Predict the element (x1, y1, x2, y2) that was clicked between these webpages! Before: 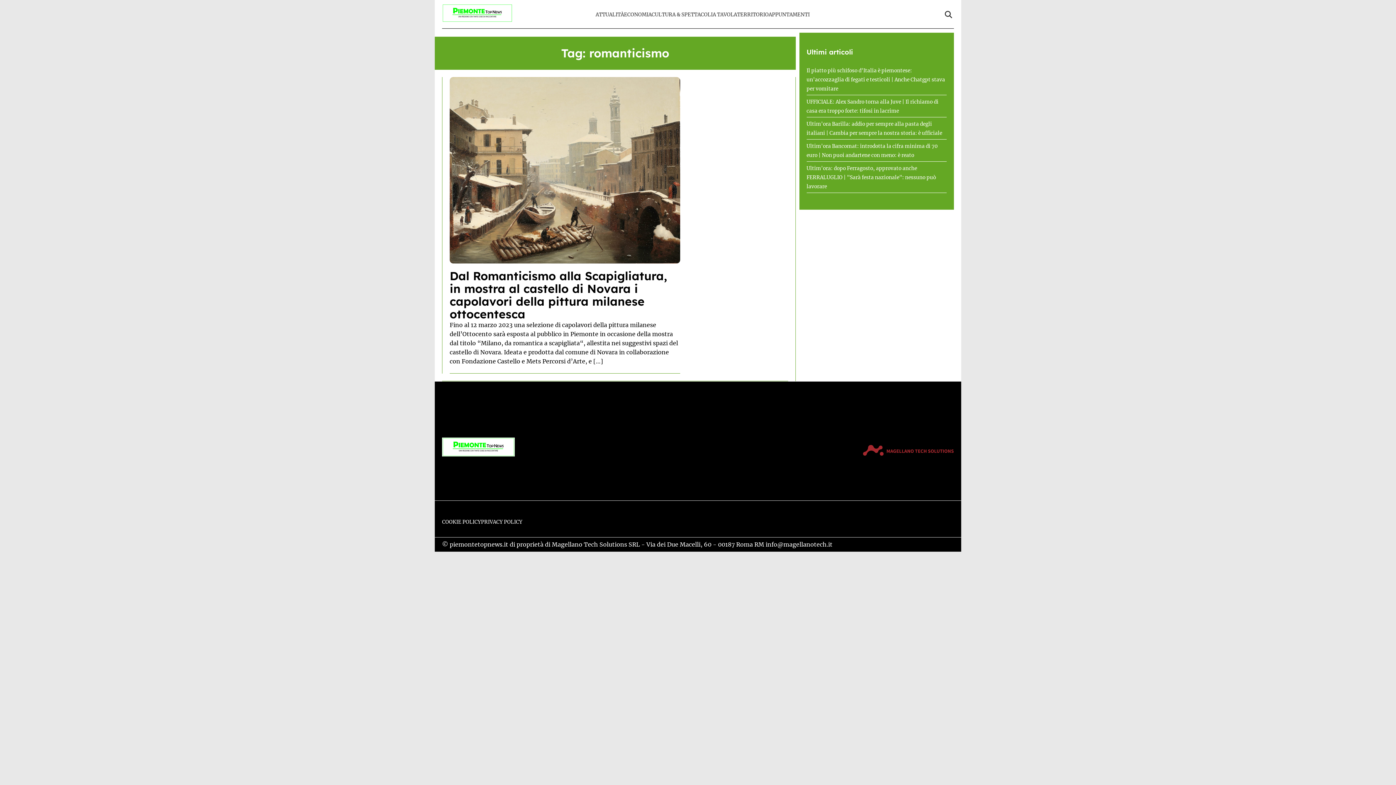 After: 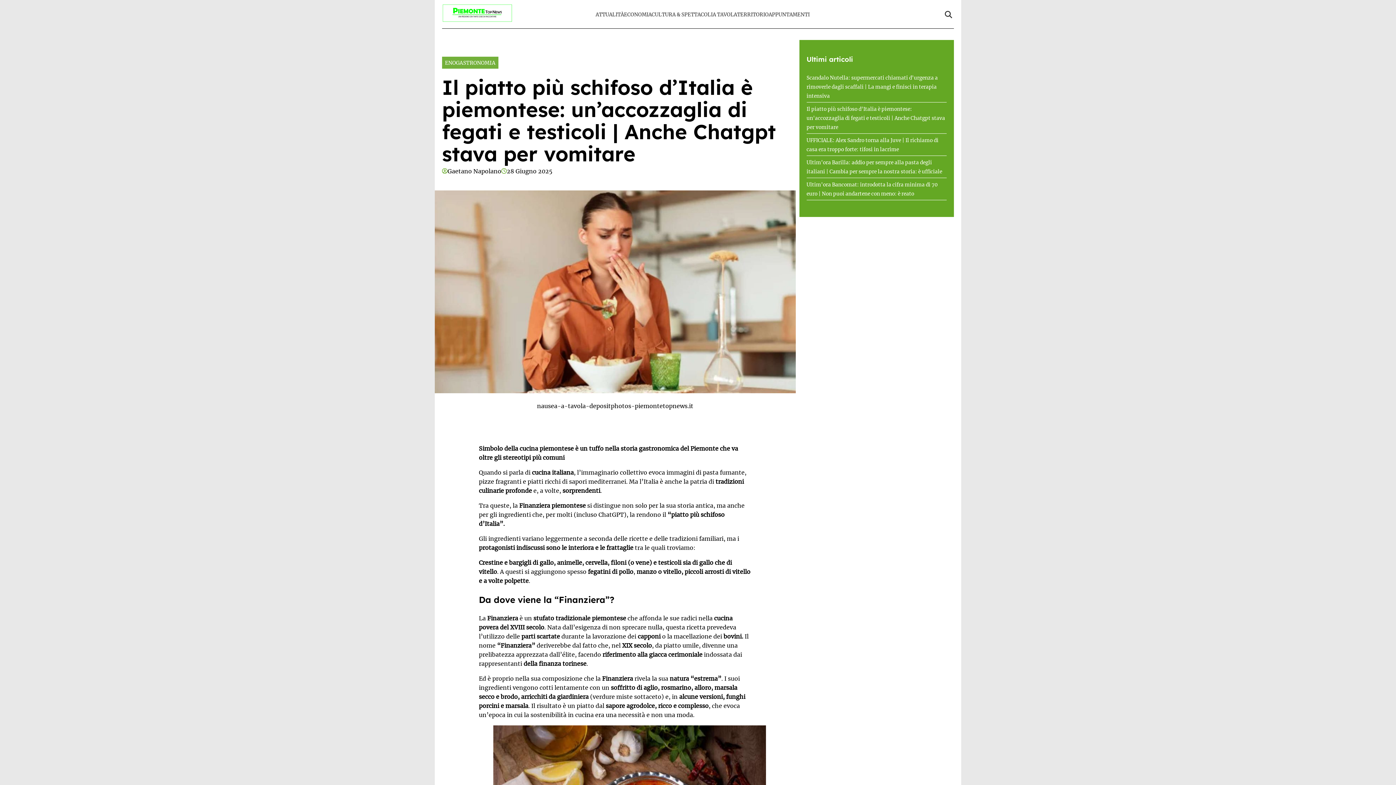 Action: label: Il piatto più schifoso d'Italia è piemontese: un'accozzaglia di fegati e testicoli | Anche Chatgpt stava per vomitare bbox: (806, 67, 945, 92)